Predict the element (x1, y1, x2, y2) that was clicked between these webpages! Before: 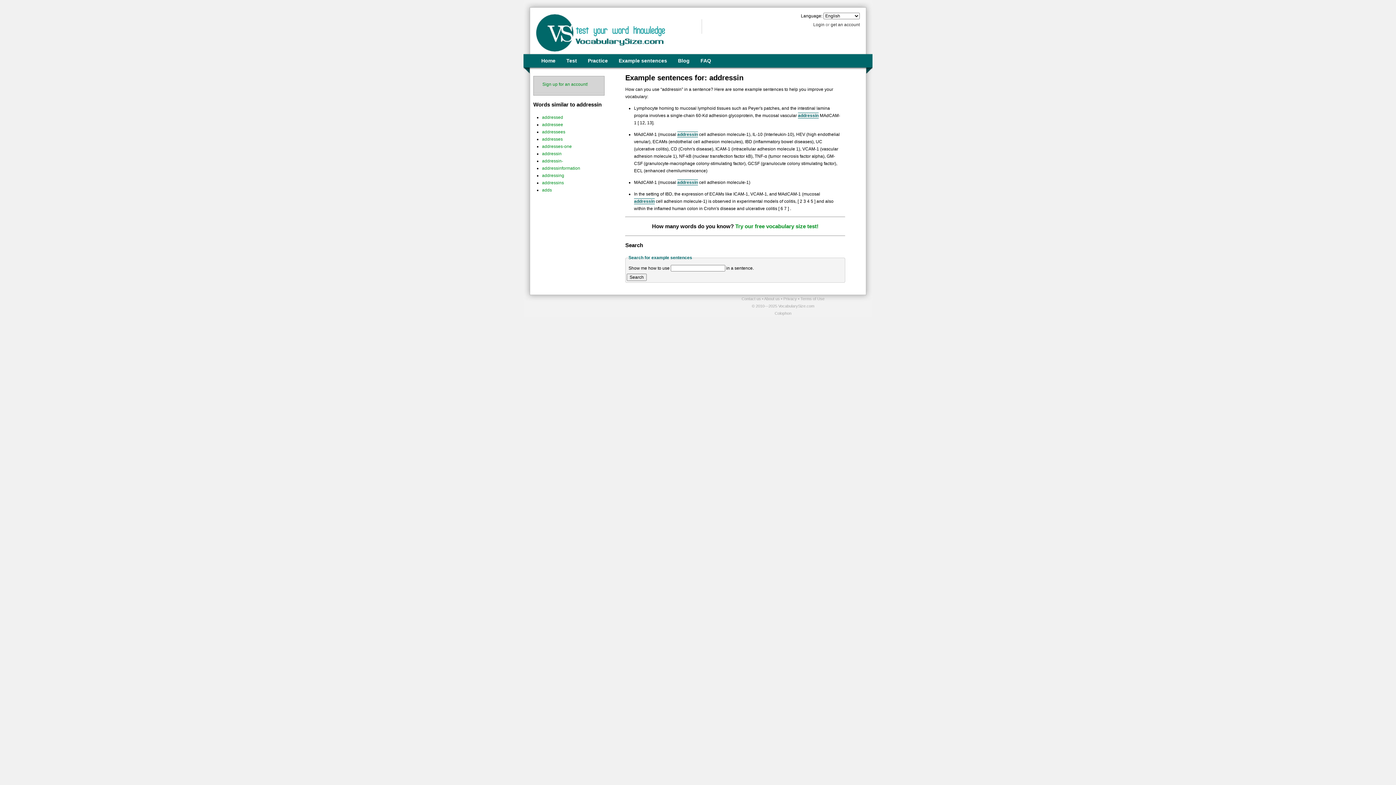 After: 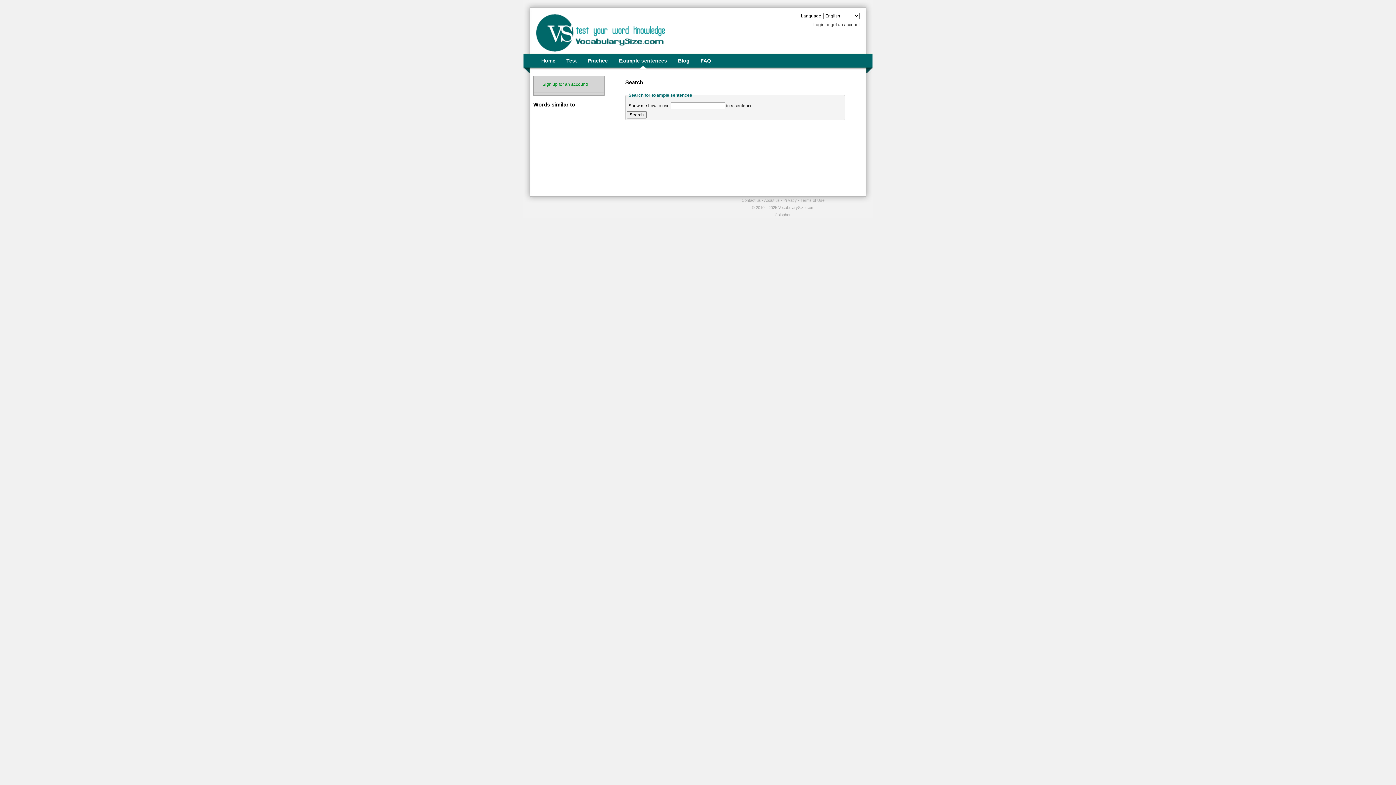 Action: label: Example sentences bbox: (618, 57, 667, 63)